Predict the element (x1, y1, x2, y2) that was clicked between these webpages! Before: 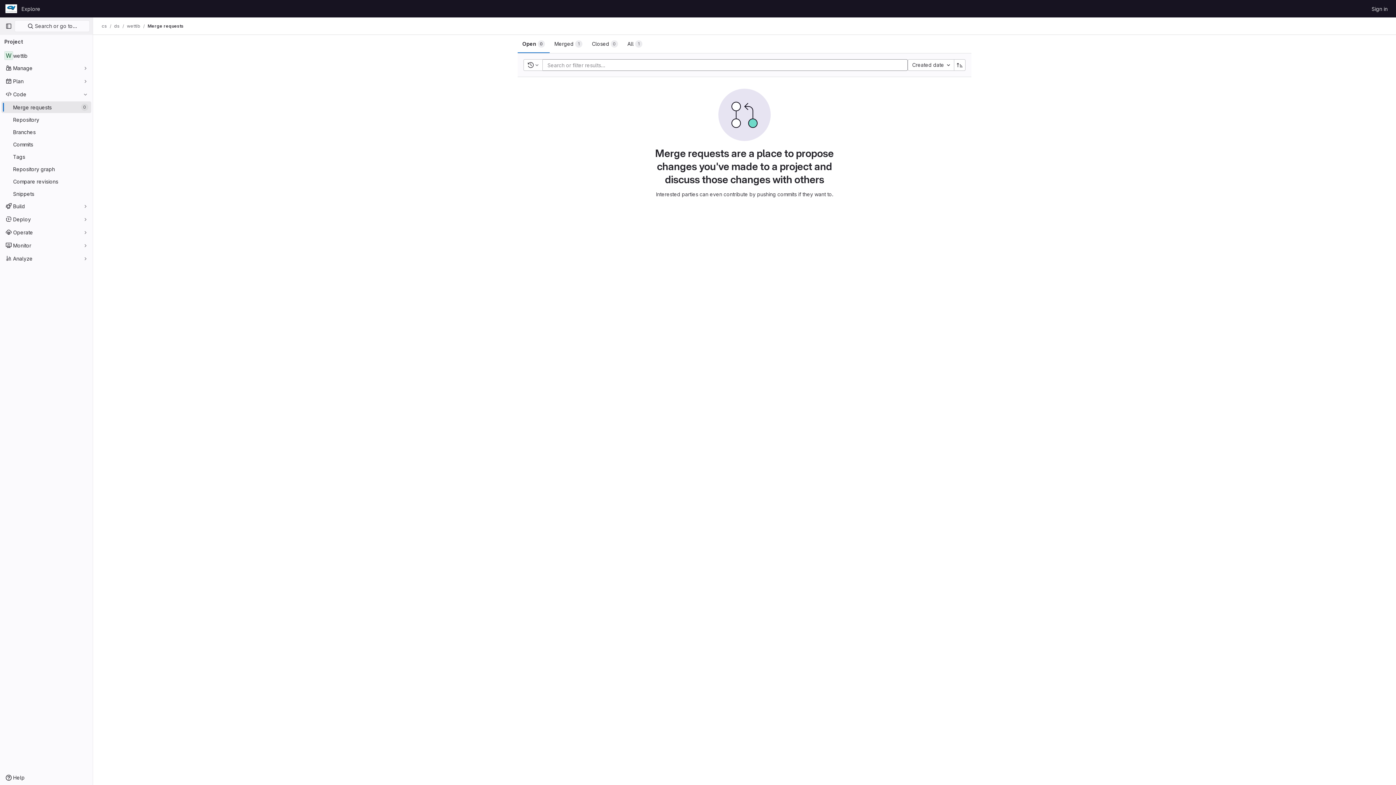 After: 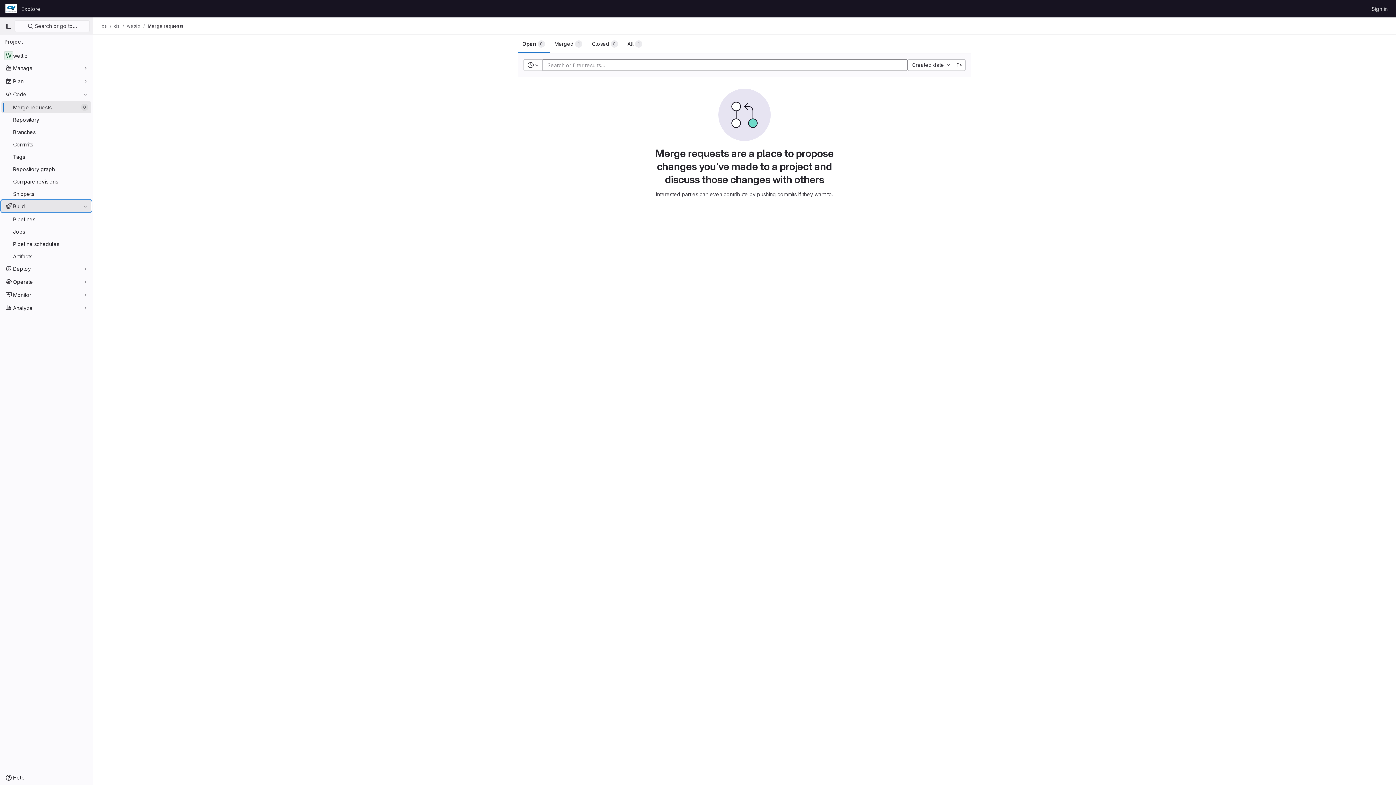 Action: label: Build bbox: (1, 200, 91, 212)